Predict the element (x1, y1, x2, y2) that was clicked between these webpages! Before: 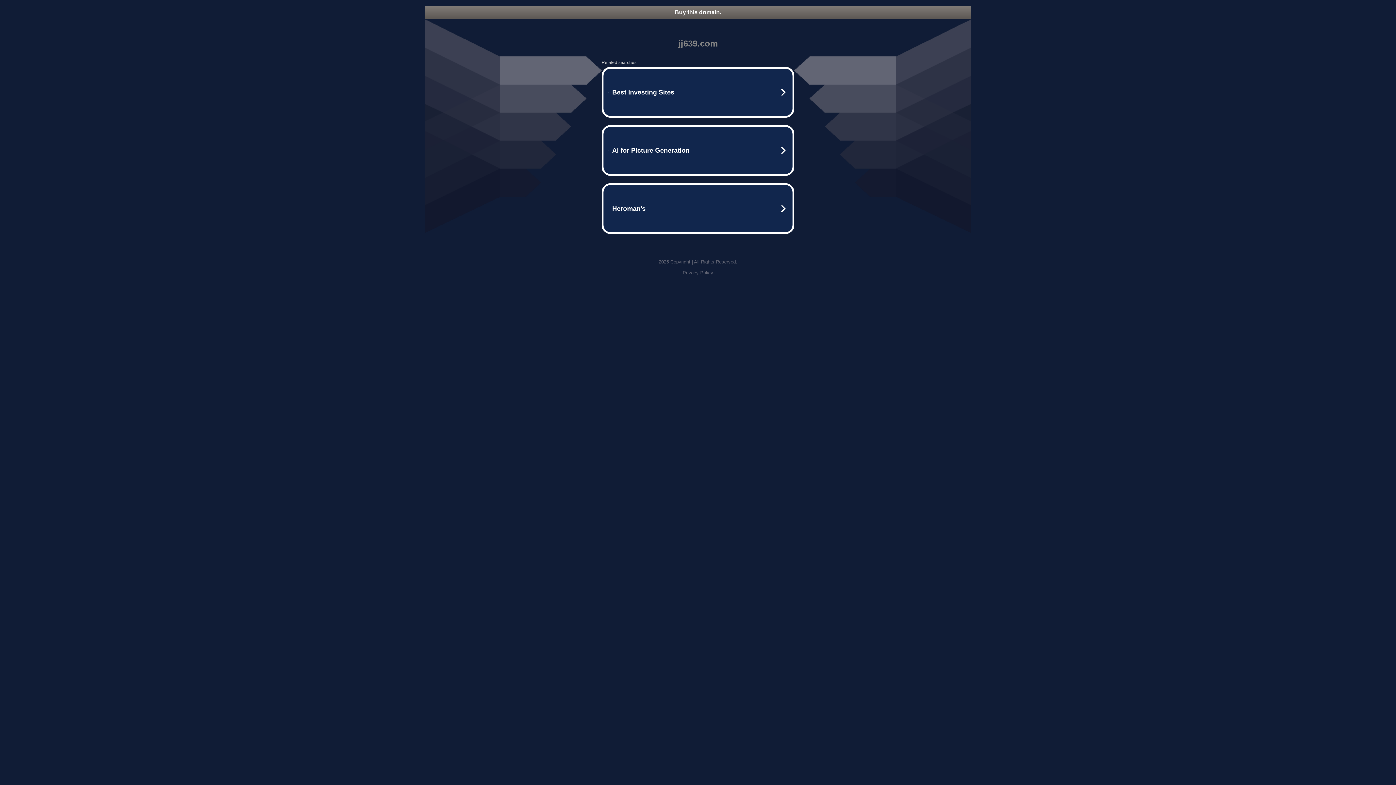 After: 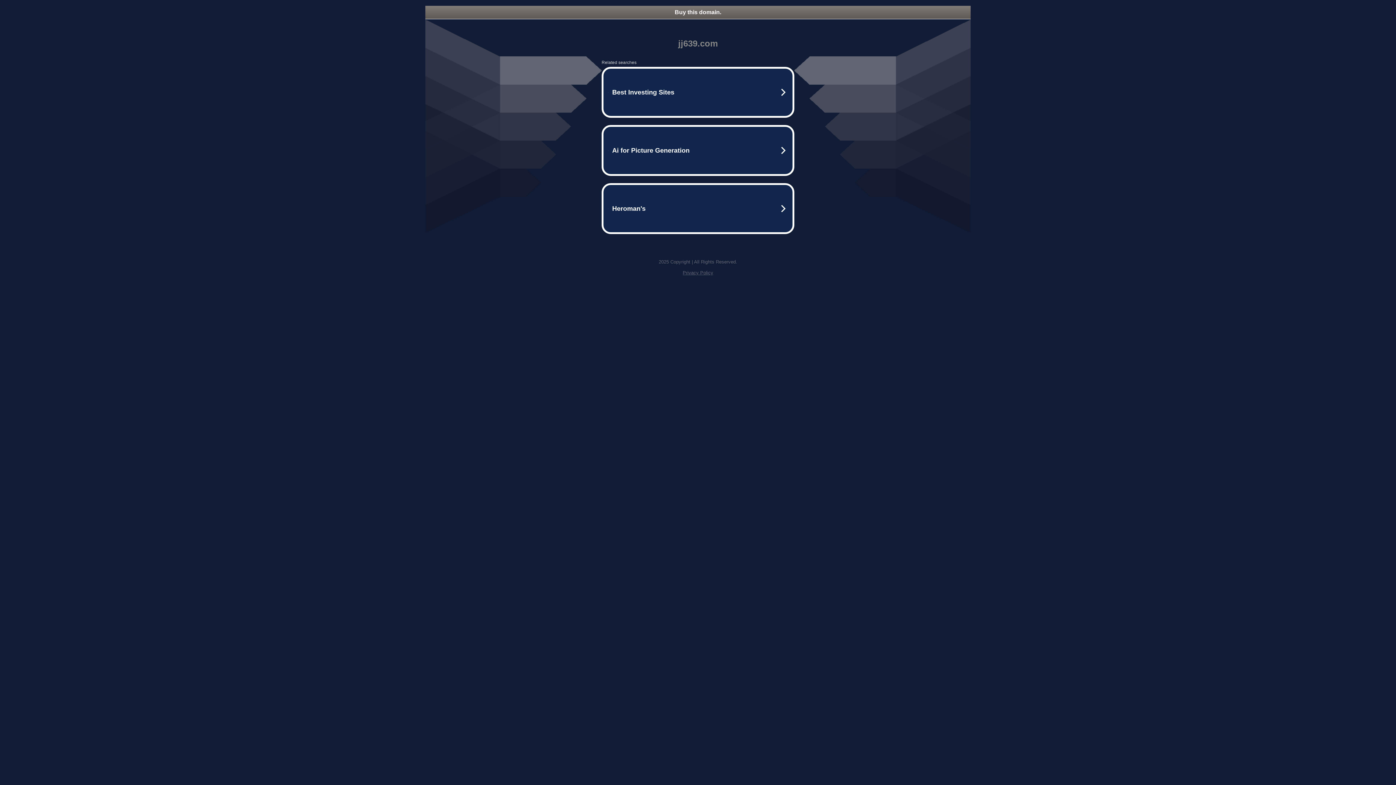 Action: label: Privacy Policy bbox: (682, 270, 713, 275)